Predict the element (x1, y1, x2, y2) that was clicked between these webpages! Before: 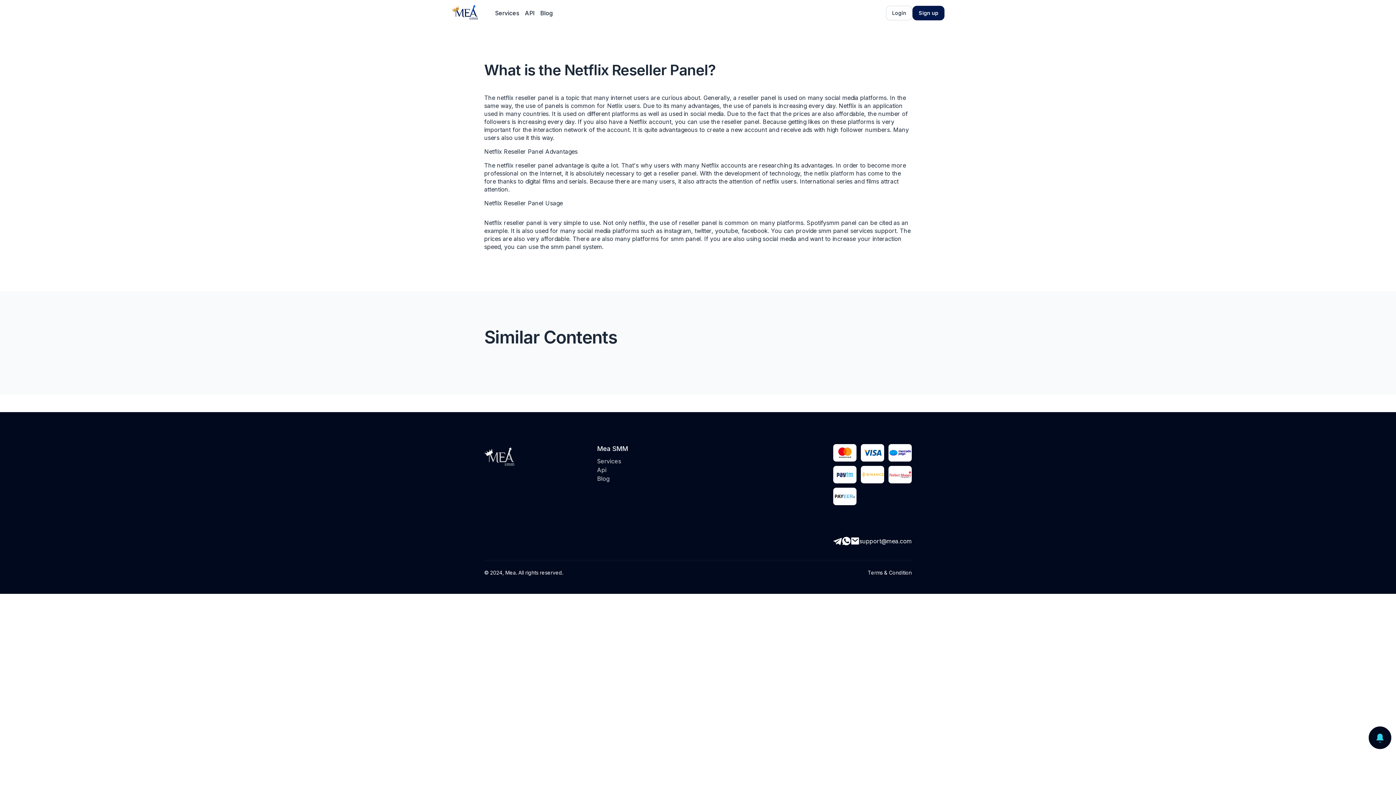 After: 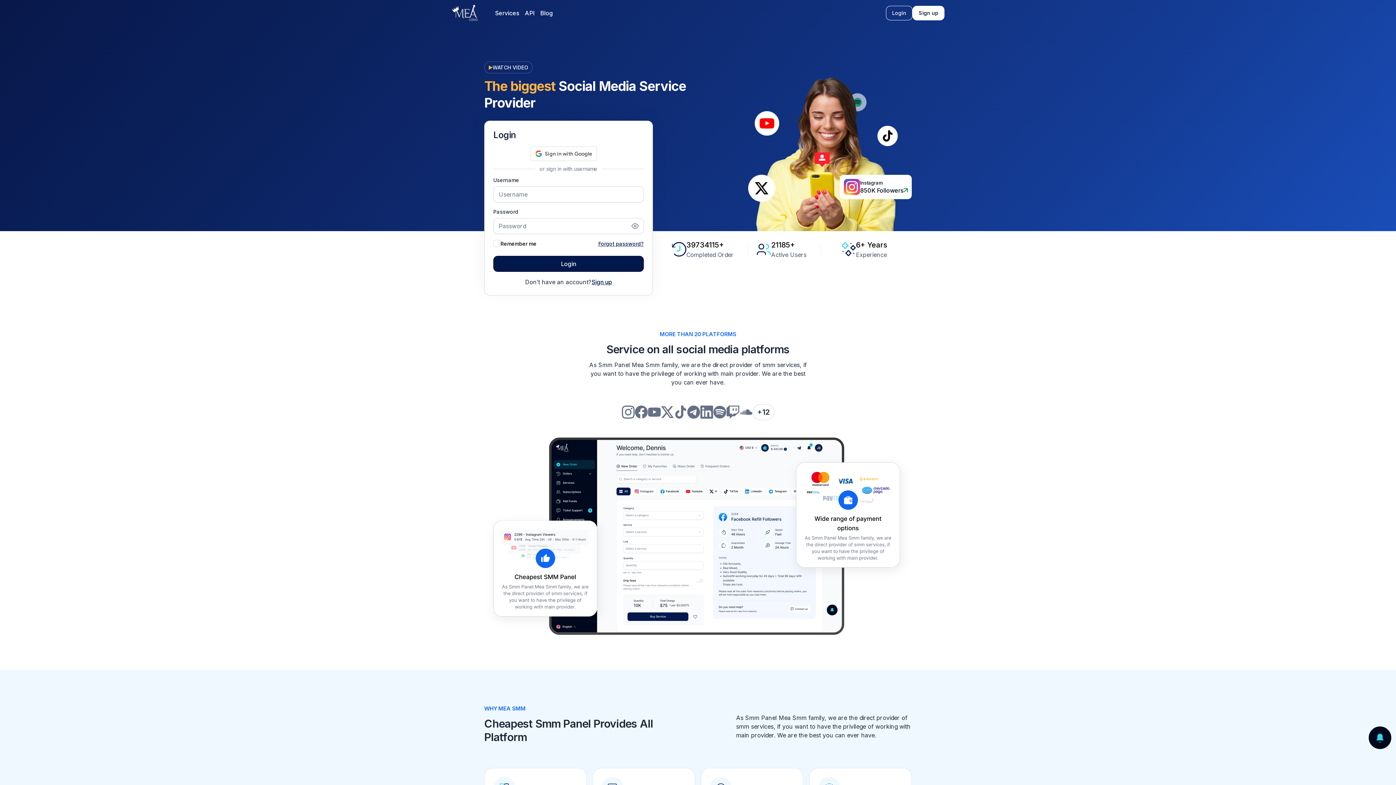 Action: label:  Spotifysmm panel bbox: (805, 219, 856, 226)